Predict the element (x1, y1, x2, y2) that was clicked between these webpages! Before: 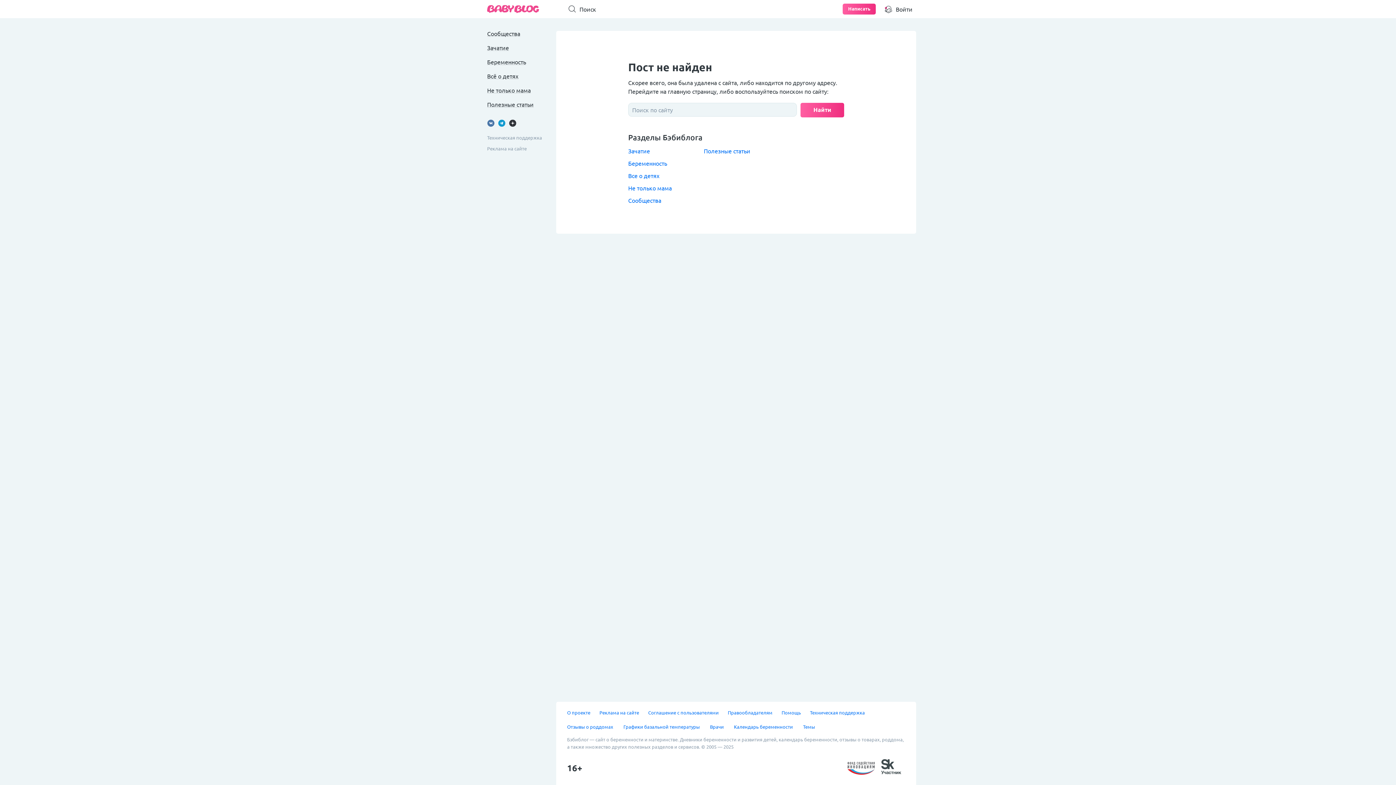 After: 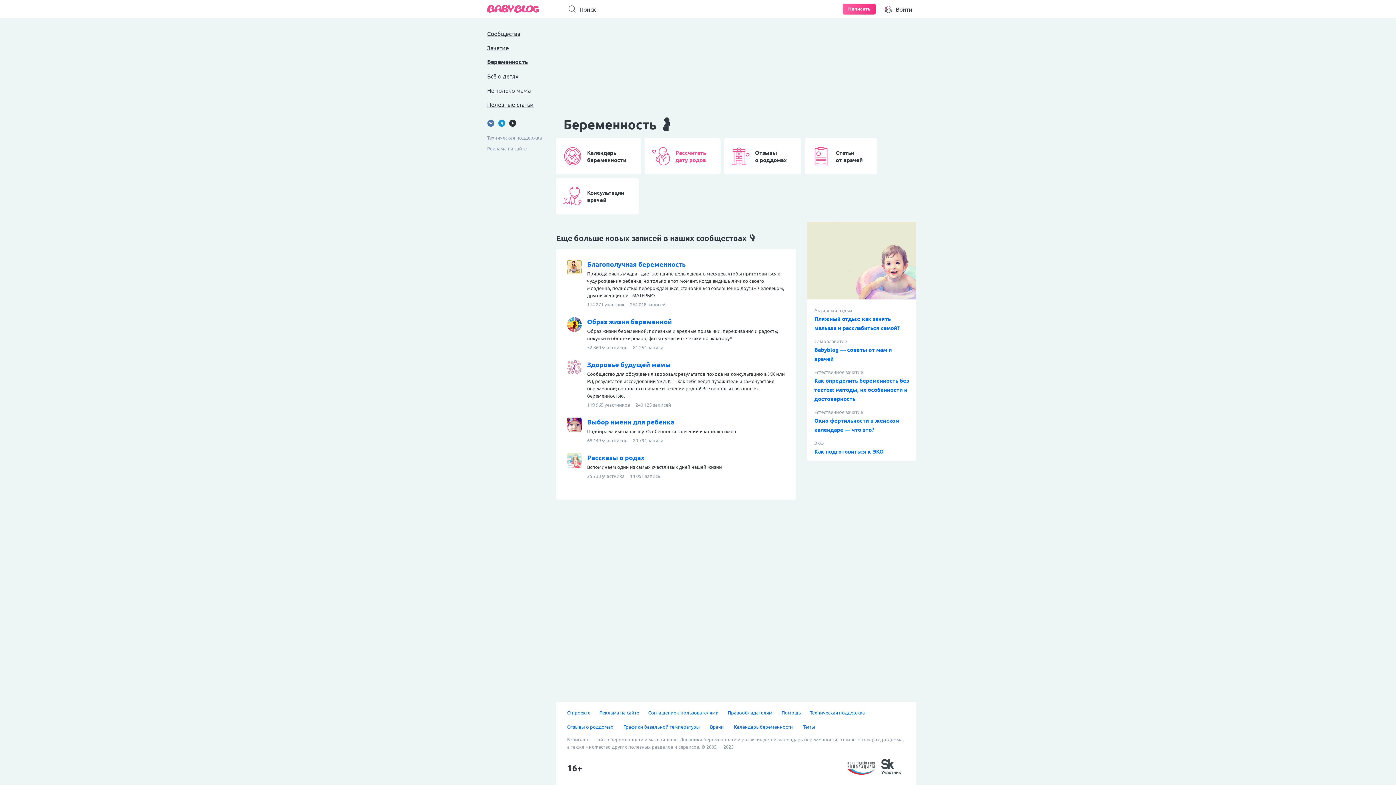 Action: label: Беременность bbox: (628, 158, 693, 167)